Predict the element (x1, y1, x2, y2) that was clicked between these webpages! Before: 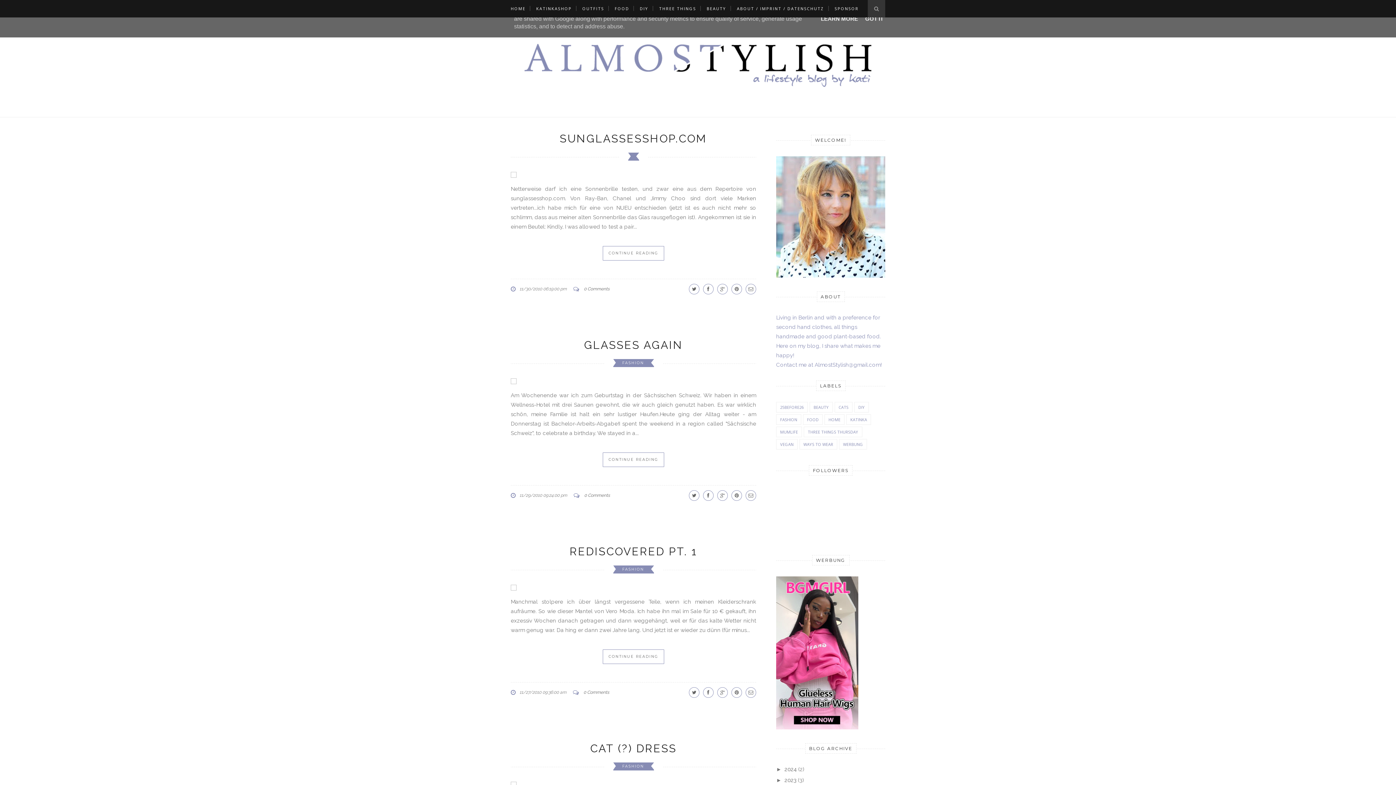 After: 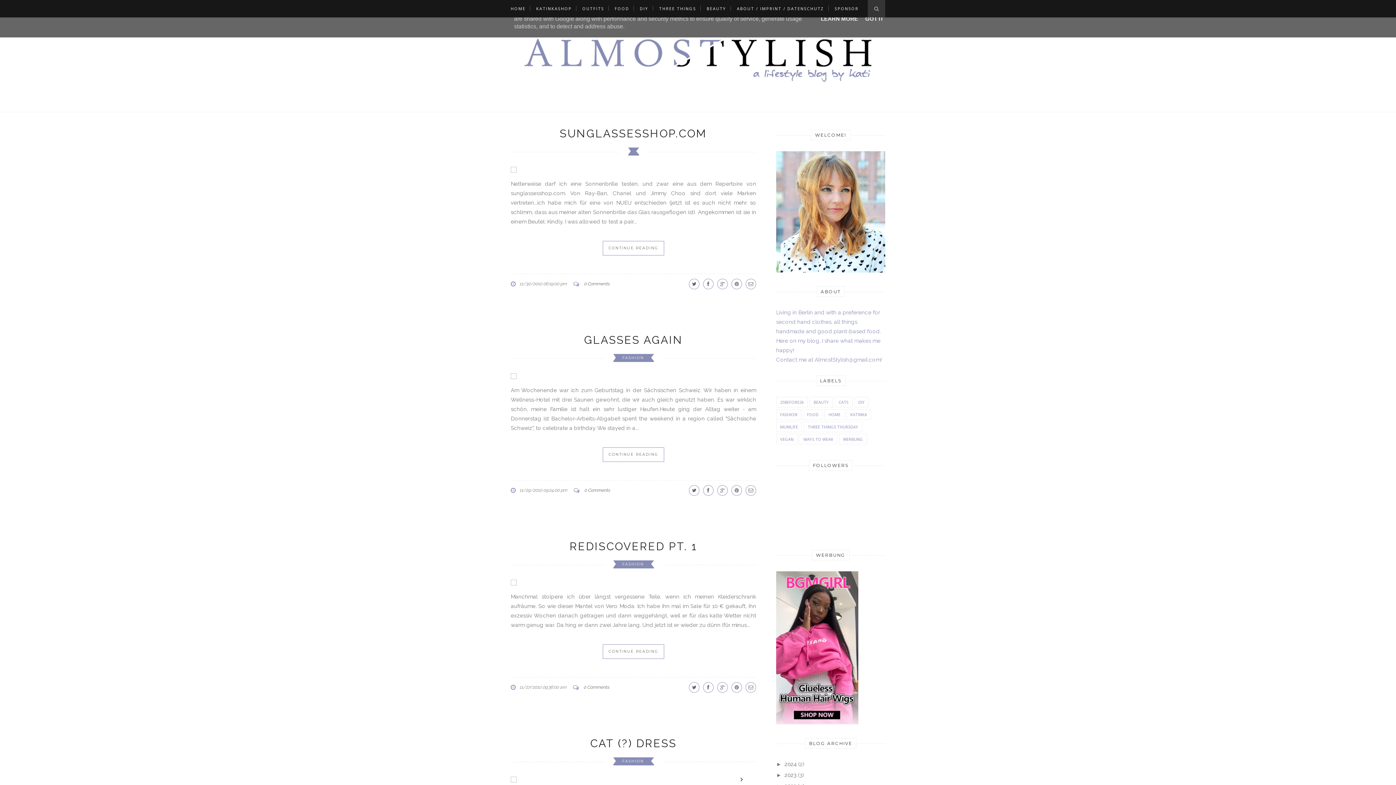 Action: bbox: (736, 779, 747, 790)